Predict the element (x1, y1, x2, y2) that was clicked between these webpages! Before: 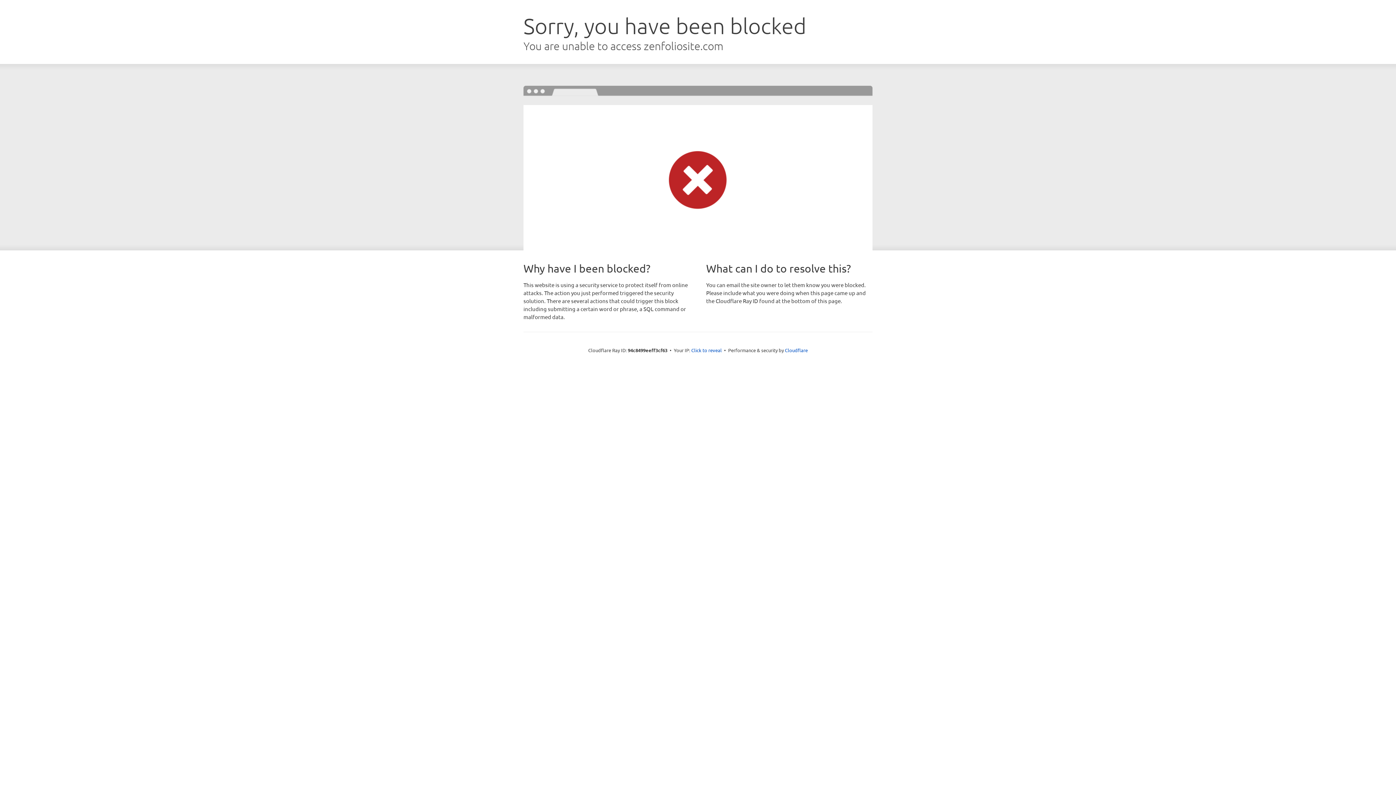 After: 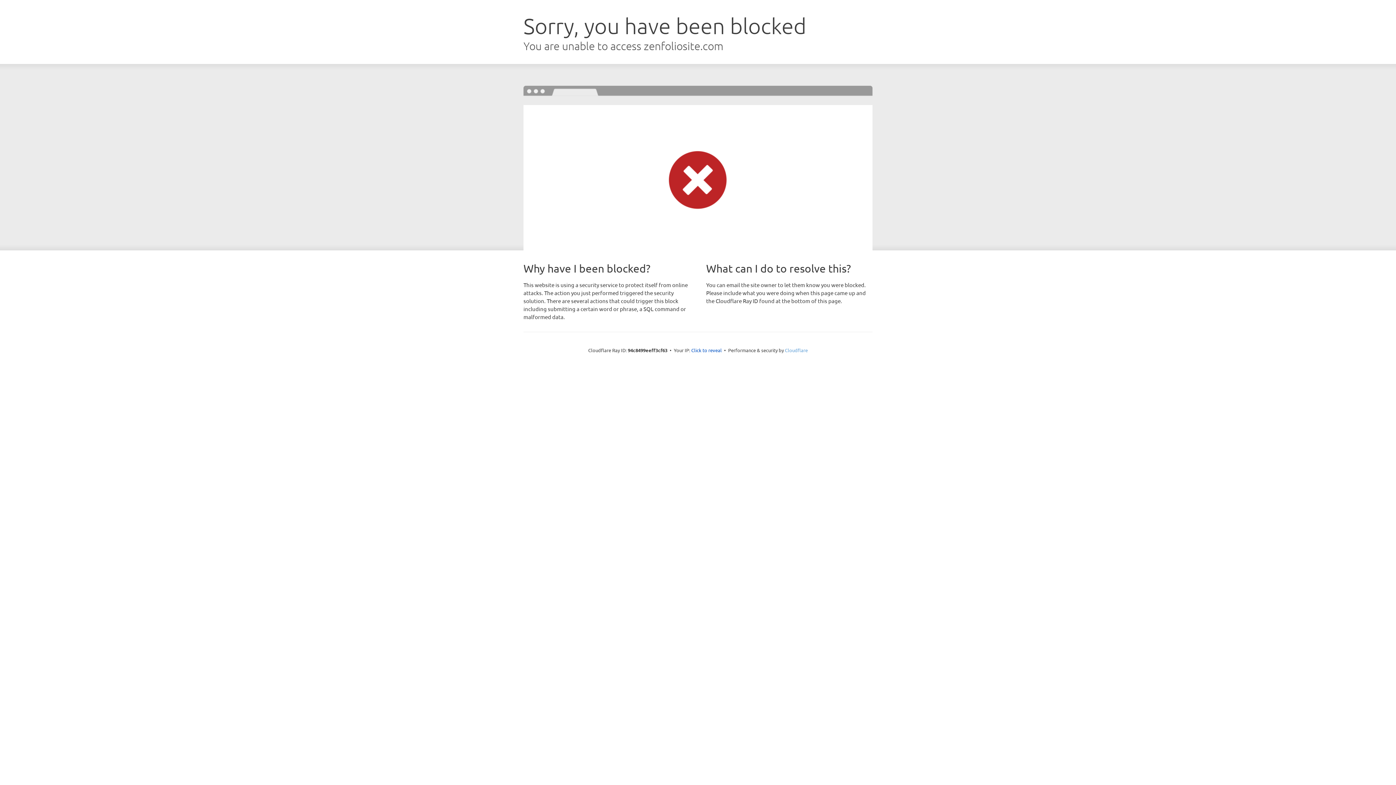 Action: bbox: (785, 347, 808, 353) label: Cloudflare